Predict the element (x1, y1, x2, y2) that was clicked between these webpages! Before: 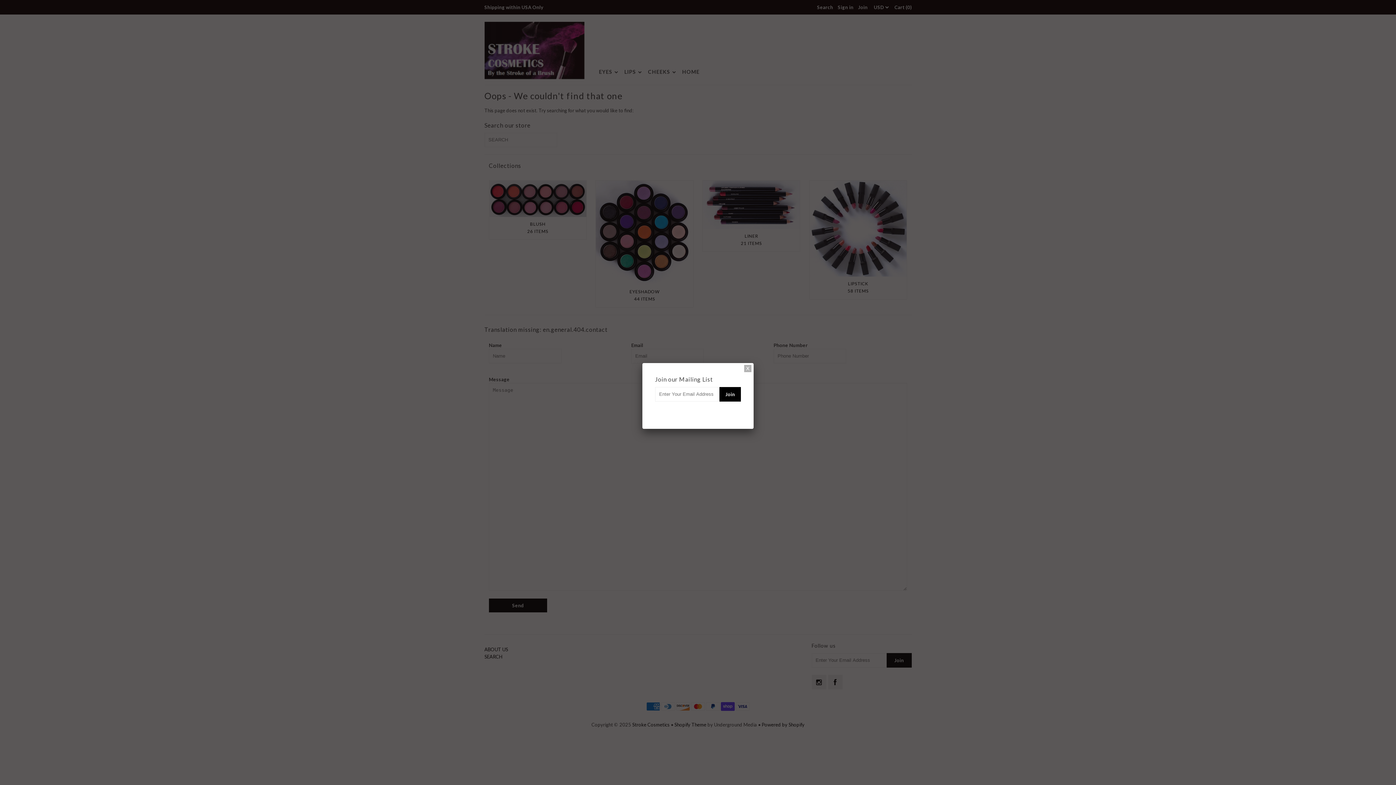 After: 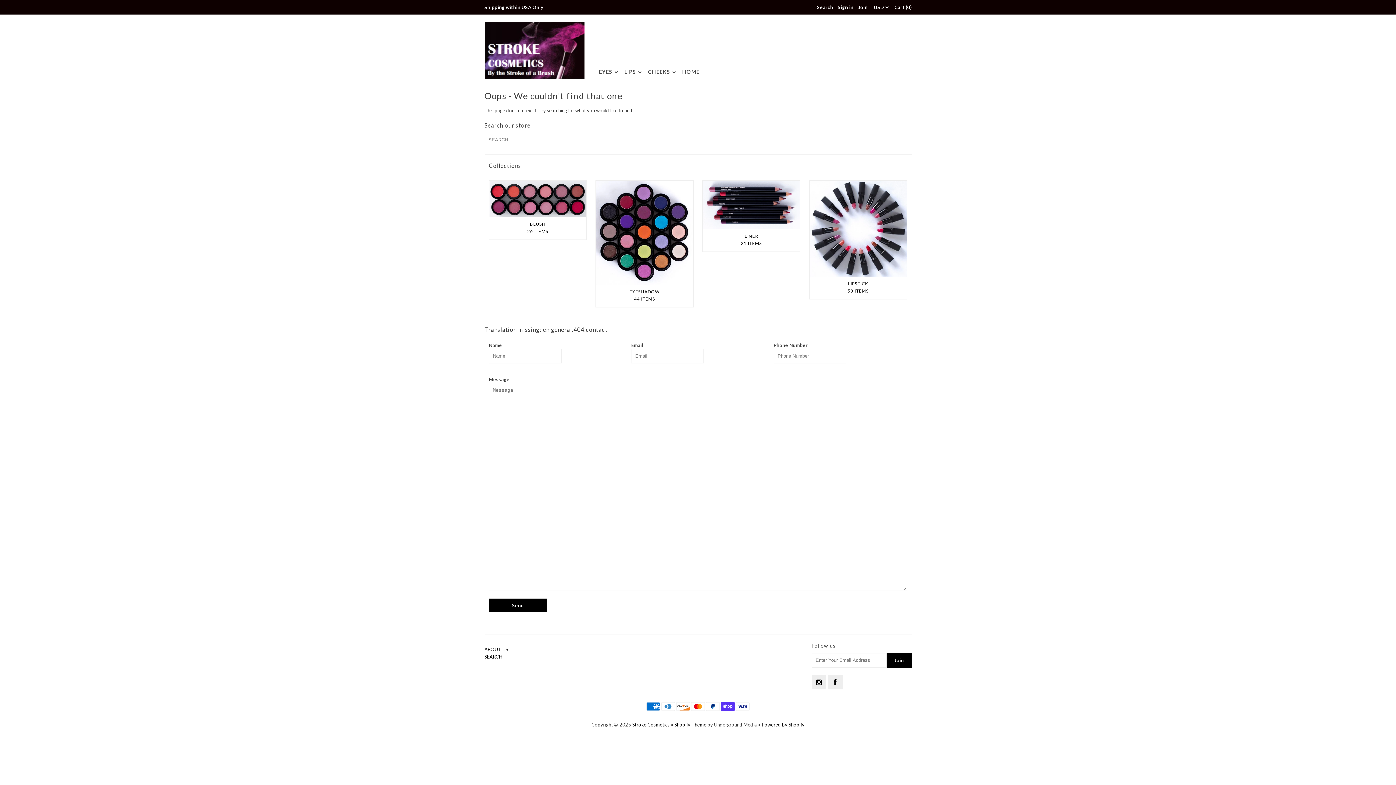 Action: bbox: (741, 362, 754, 375)